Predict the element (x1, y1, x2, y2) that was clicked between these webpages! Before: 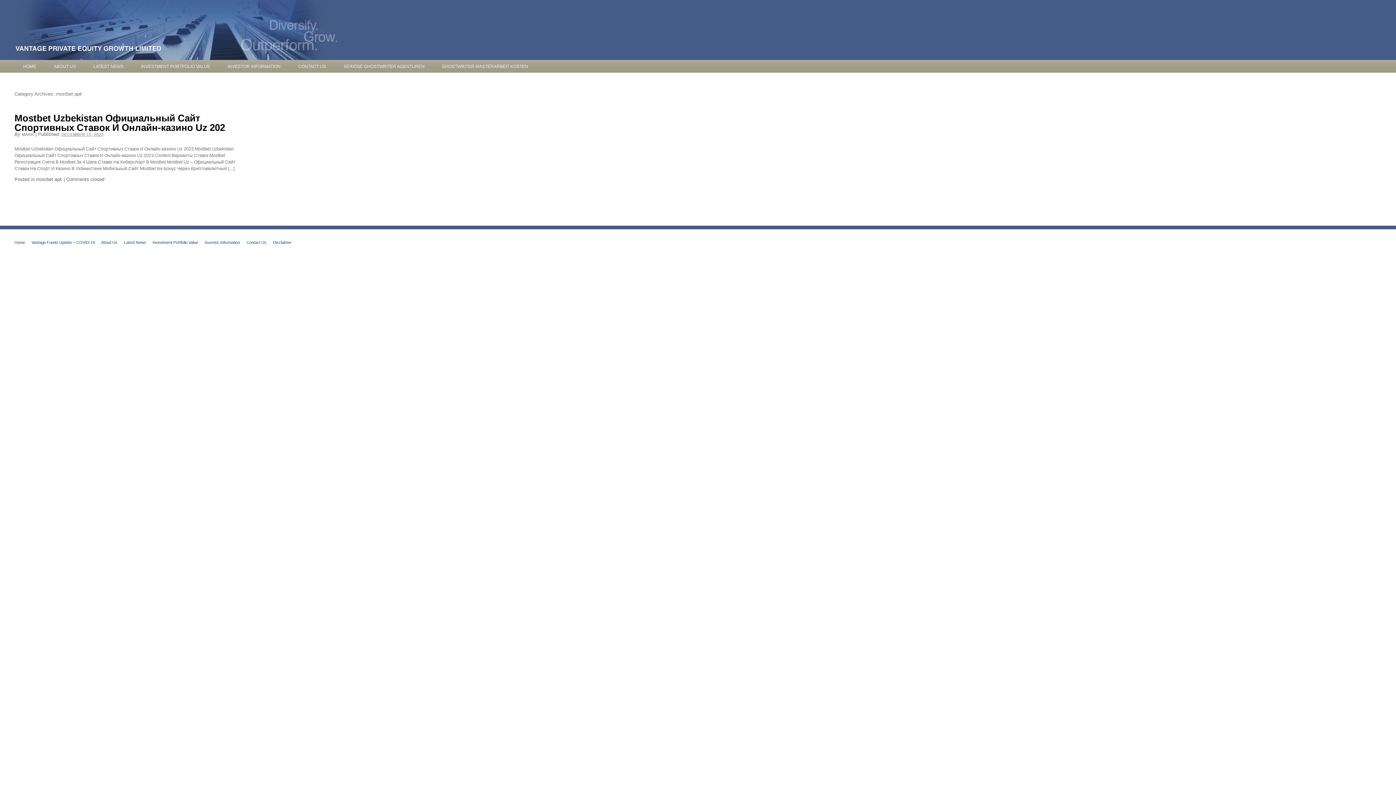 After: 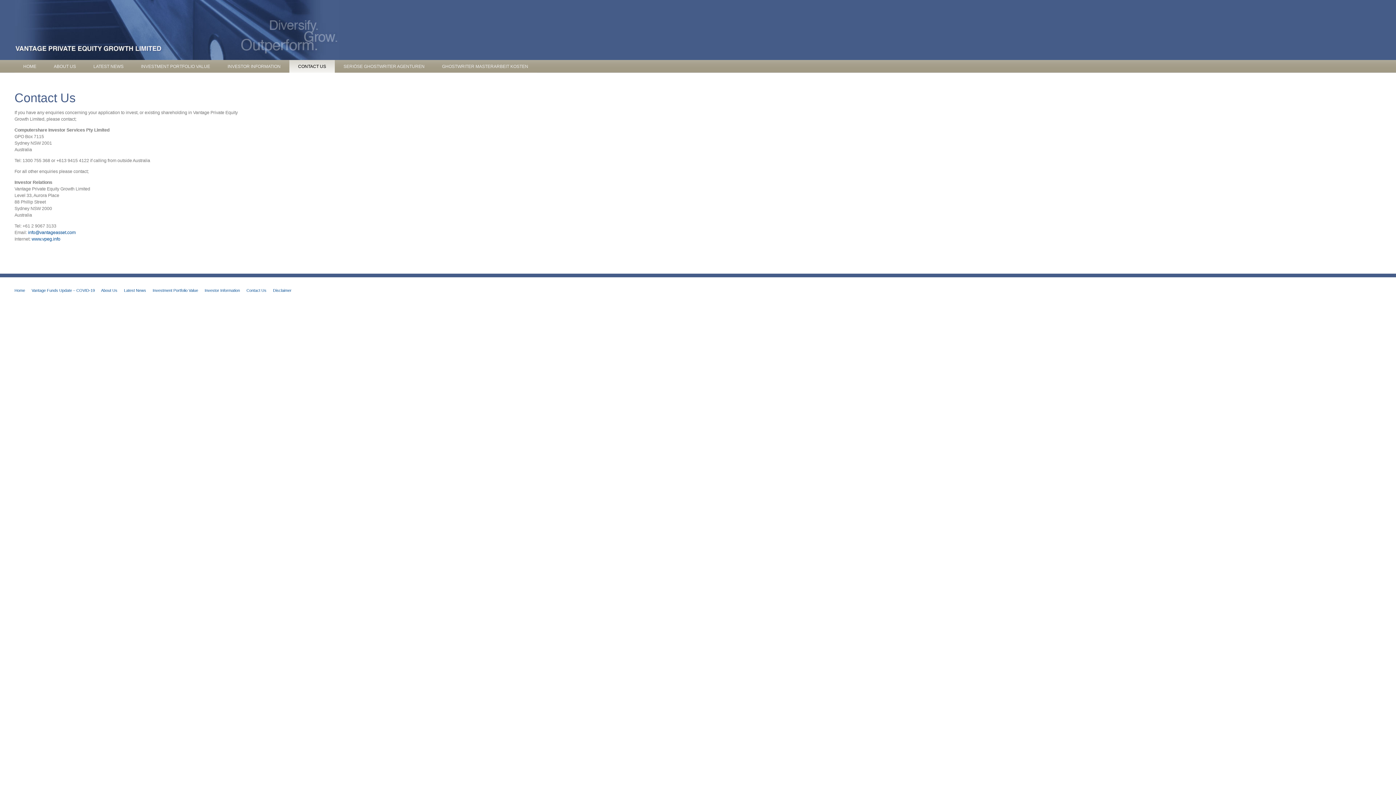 Action: bbox: (246, 240, 266, 244) label: Contact Us